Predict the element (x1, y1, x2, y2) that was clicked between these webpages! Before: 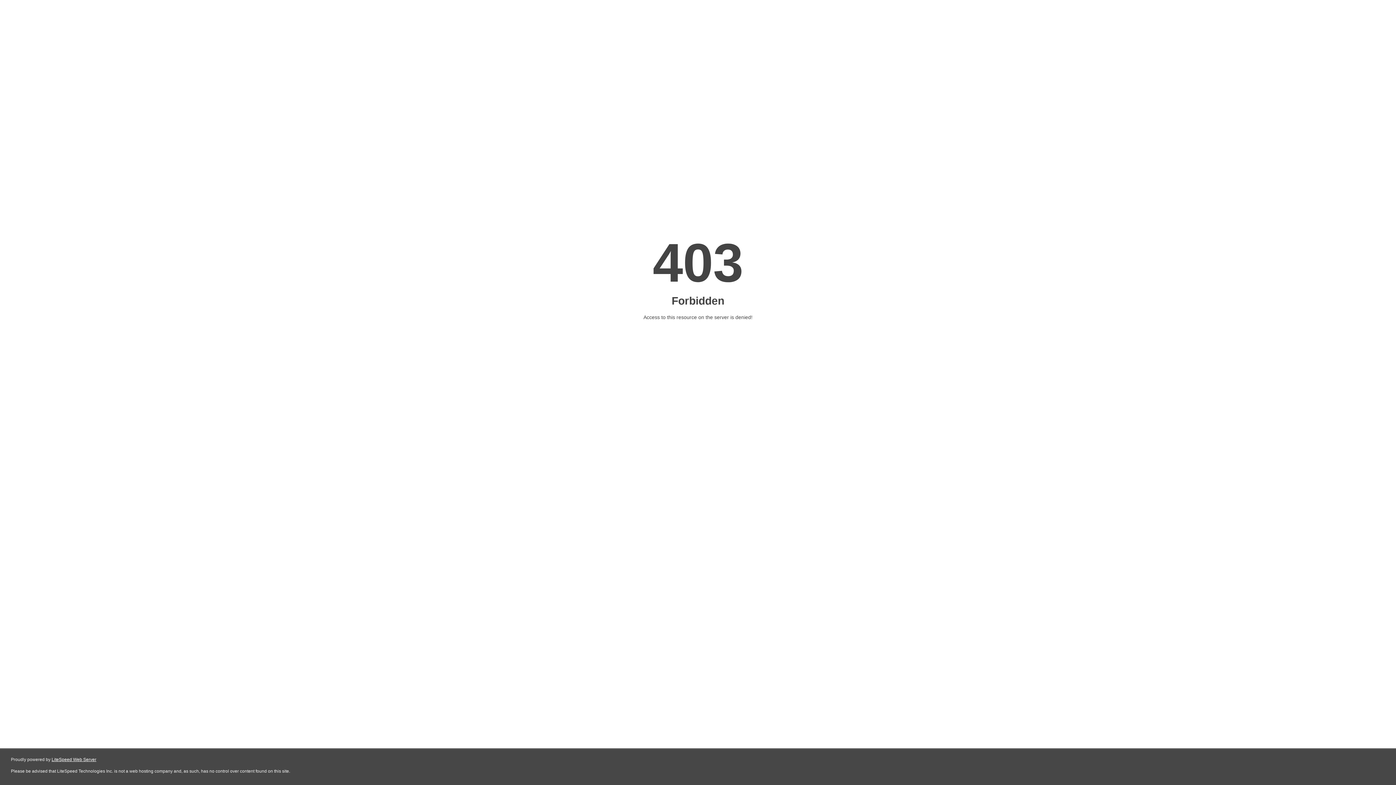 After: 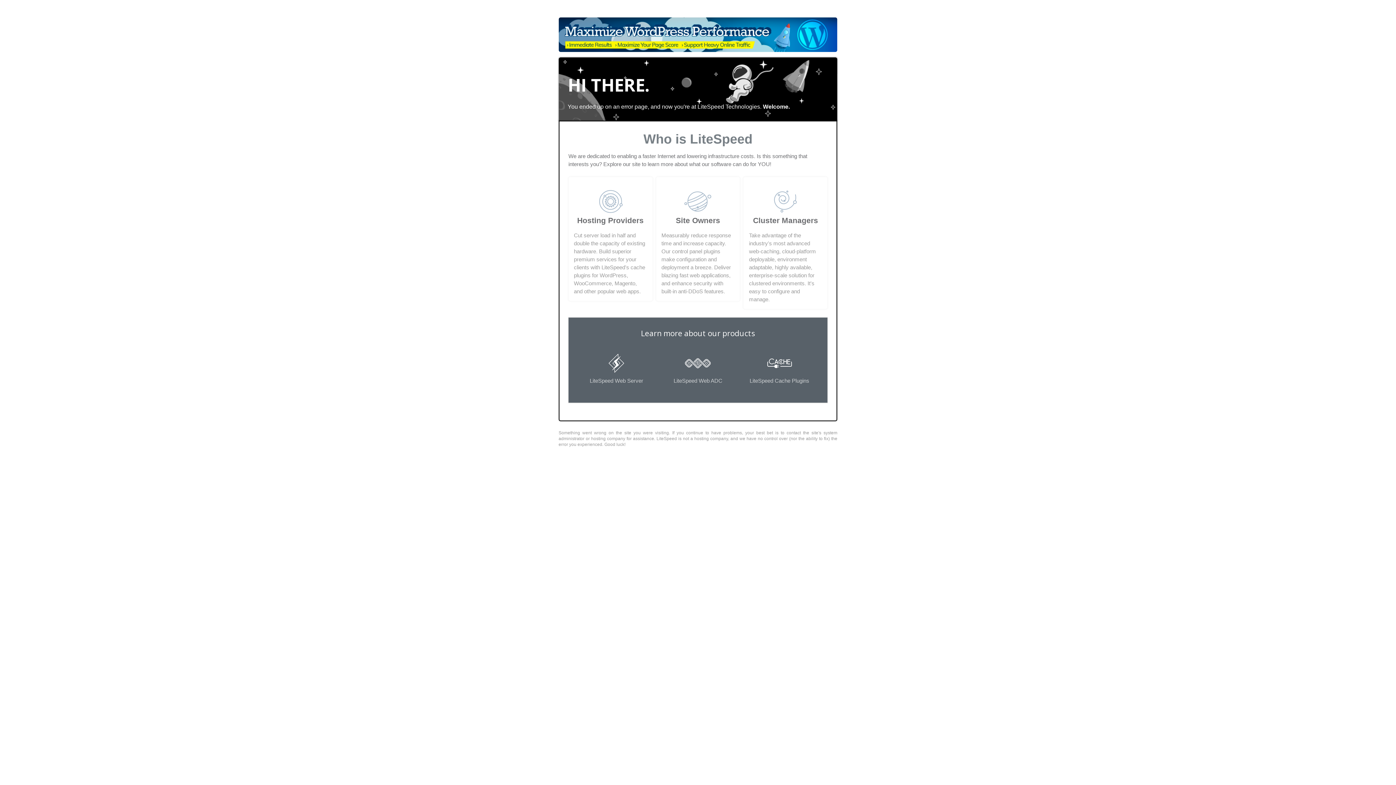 Action: bbox: (51, 757, 96, 762) label: LiteSpeed Web Server